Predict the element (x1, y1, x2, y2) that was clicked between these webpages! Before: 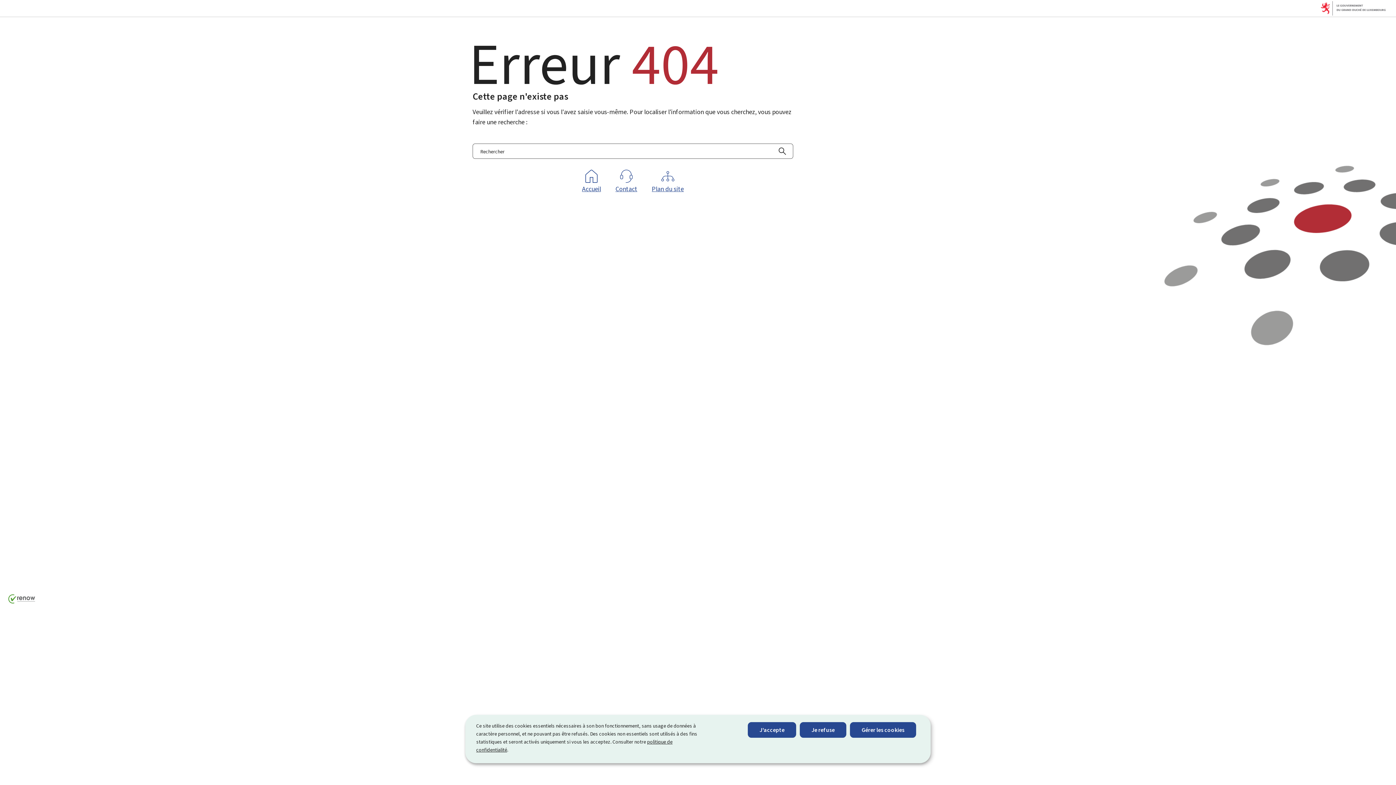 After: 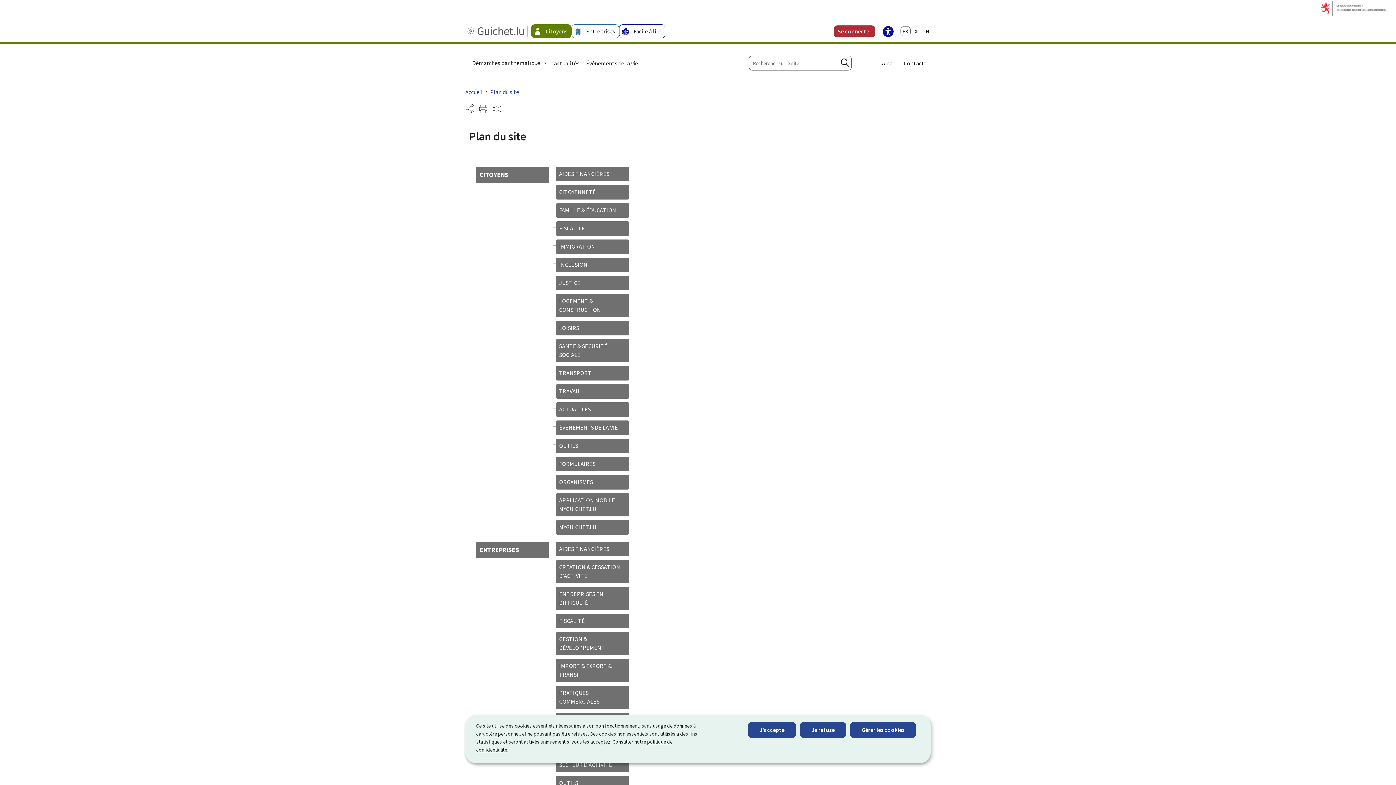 Action: bbox: (652, 169, 684, 193) label: Plan du site